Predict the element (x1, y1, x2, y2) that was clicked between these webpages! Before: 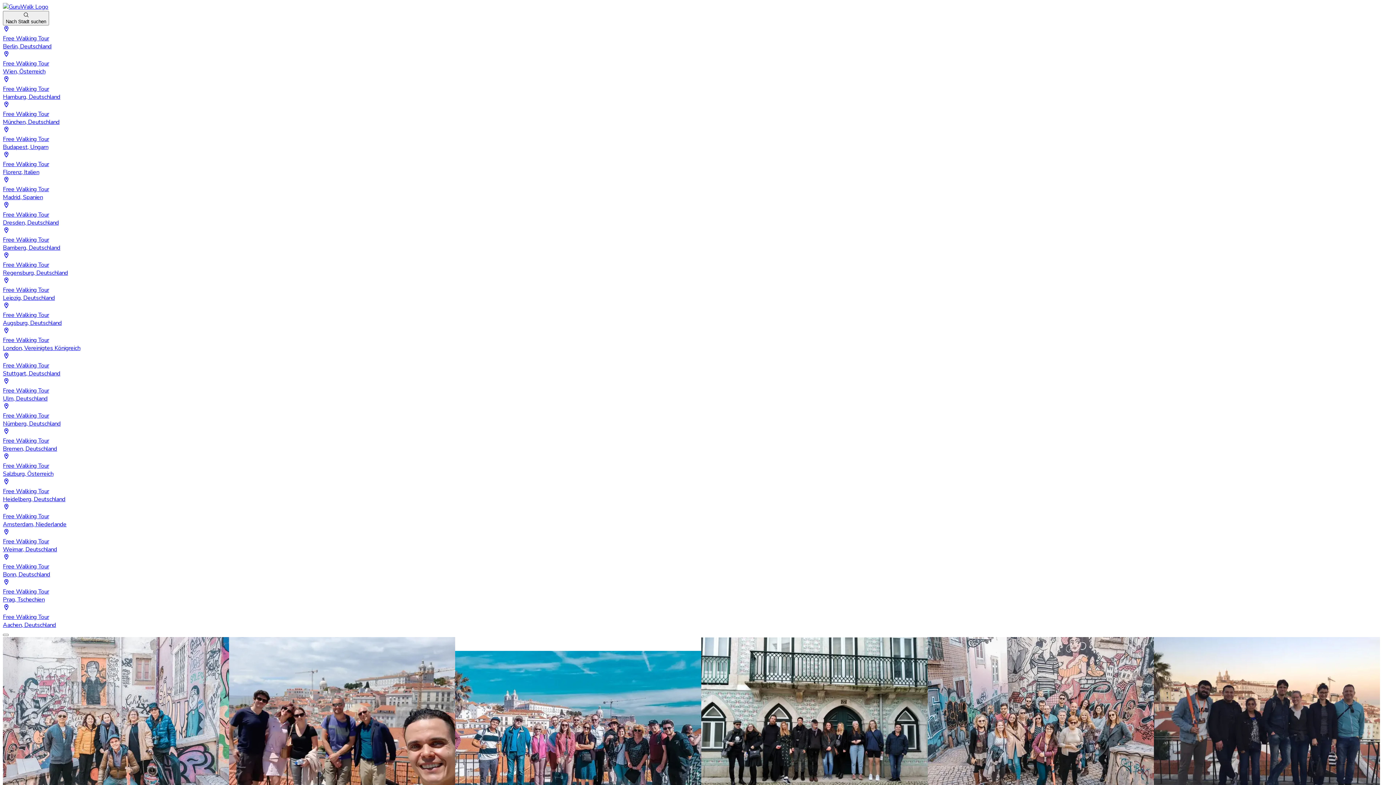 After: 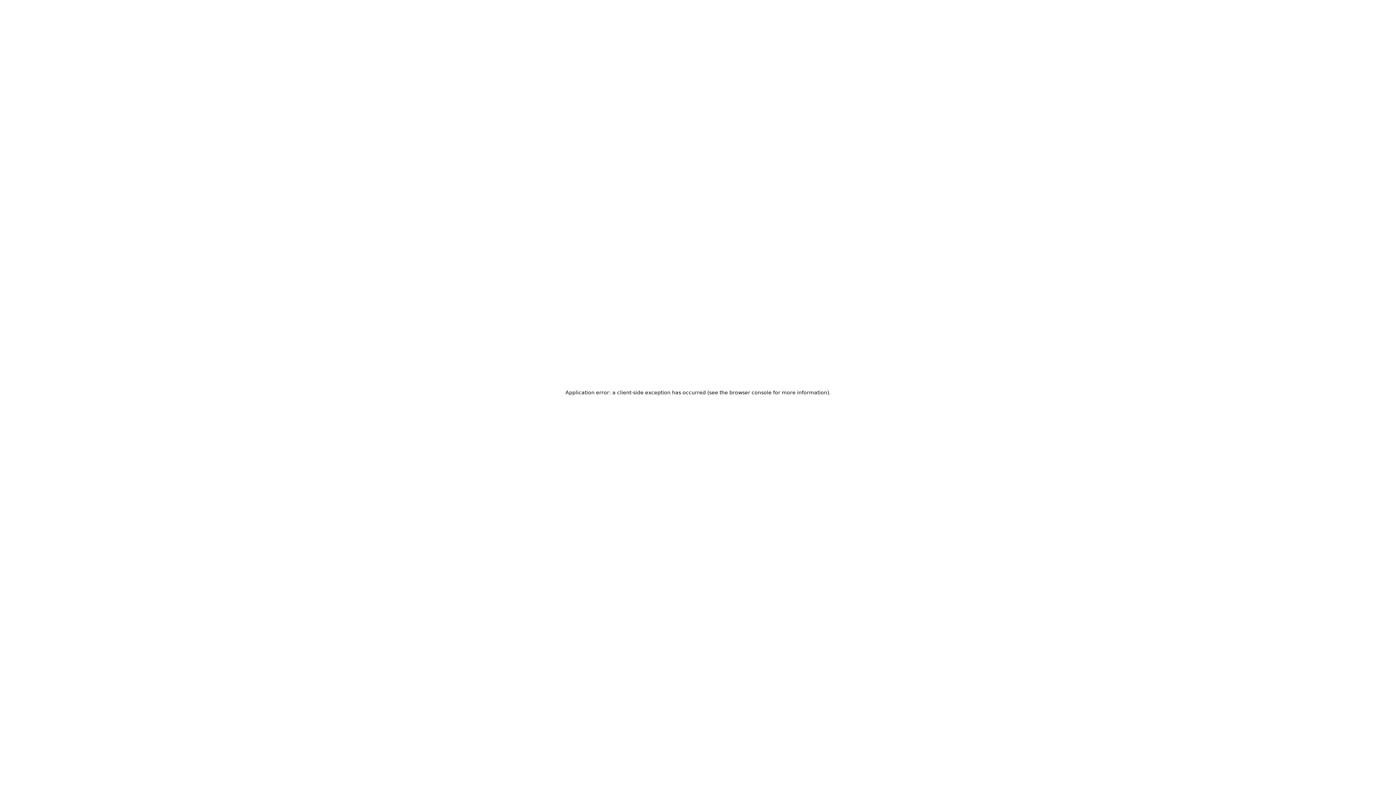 Action: bbox: (2, 277, 1393, 302) label: Free Walking Tour
Leipzig, Deutschland